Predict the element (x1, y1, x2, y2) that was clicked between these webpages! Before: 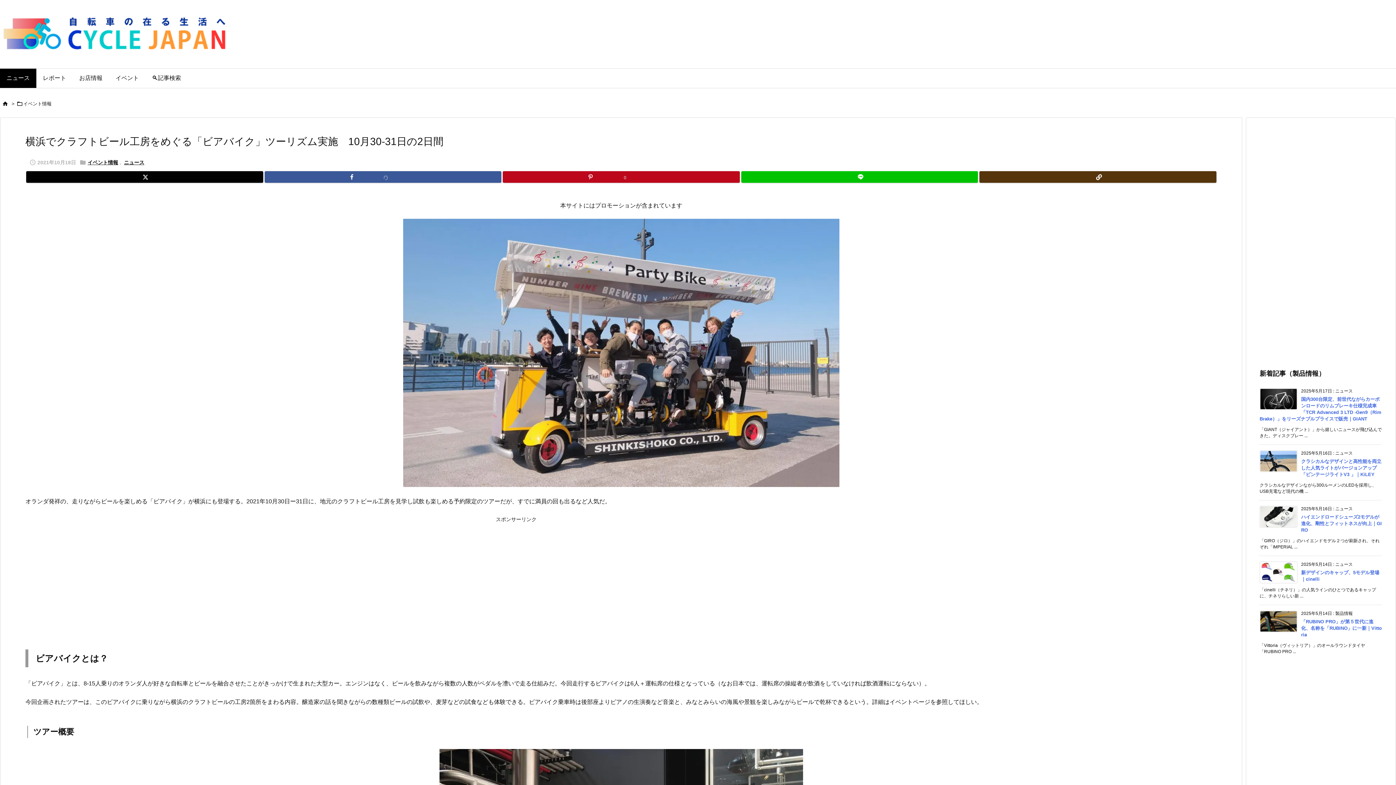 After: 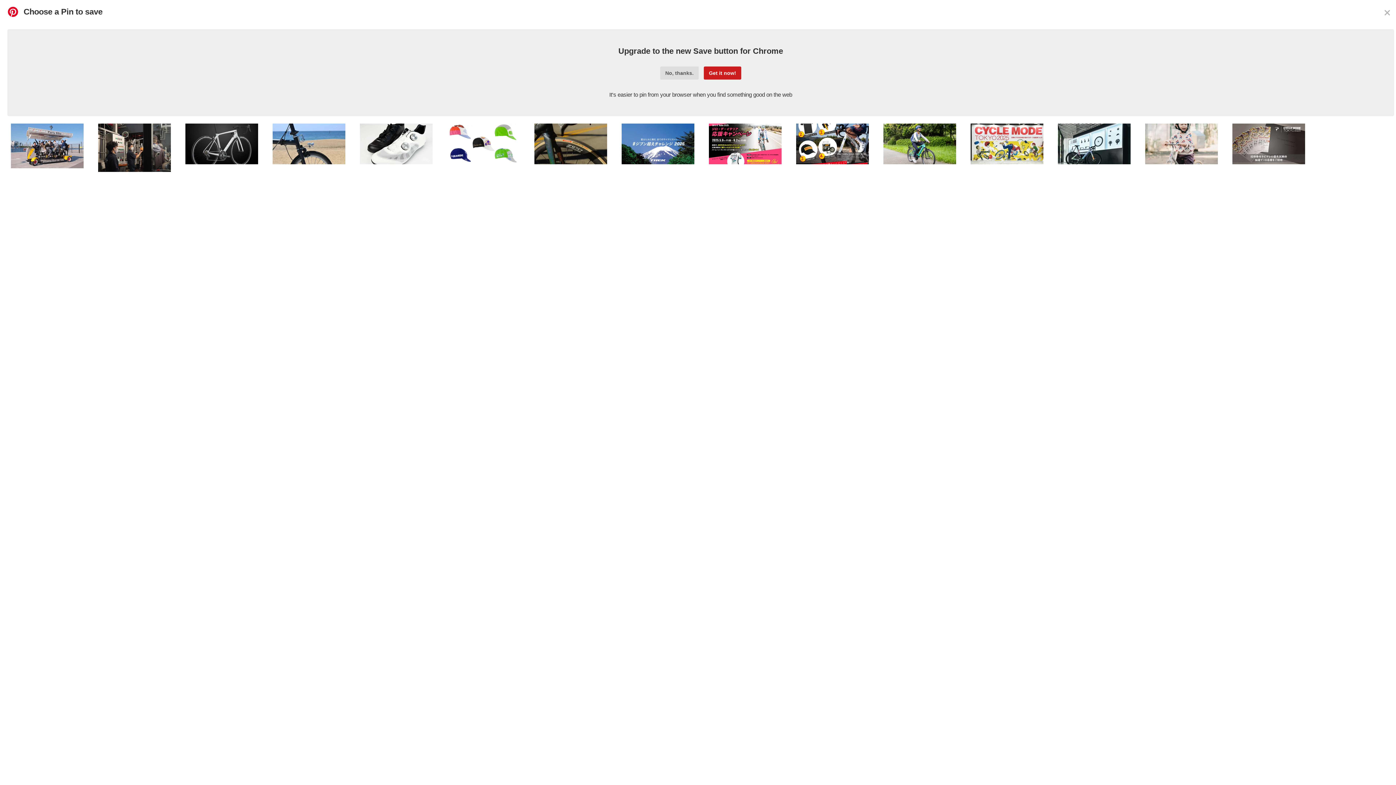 Action: label: Pinterest bbox: (502, 171, 739, 182)